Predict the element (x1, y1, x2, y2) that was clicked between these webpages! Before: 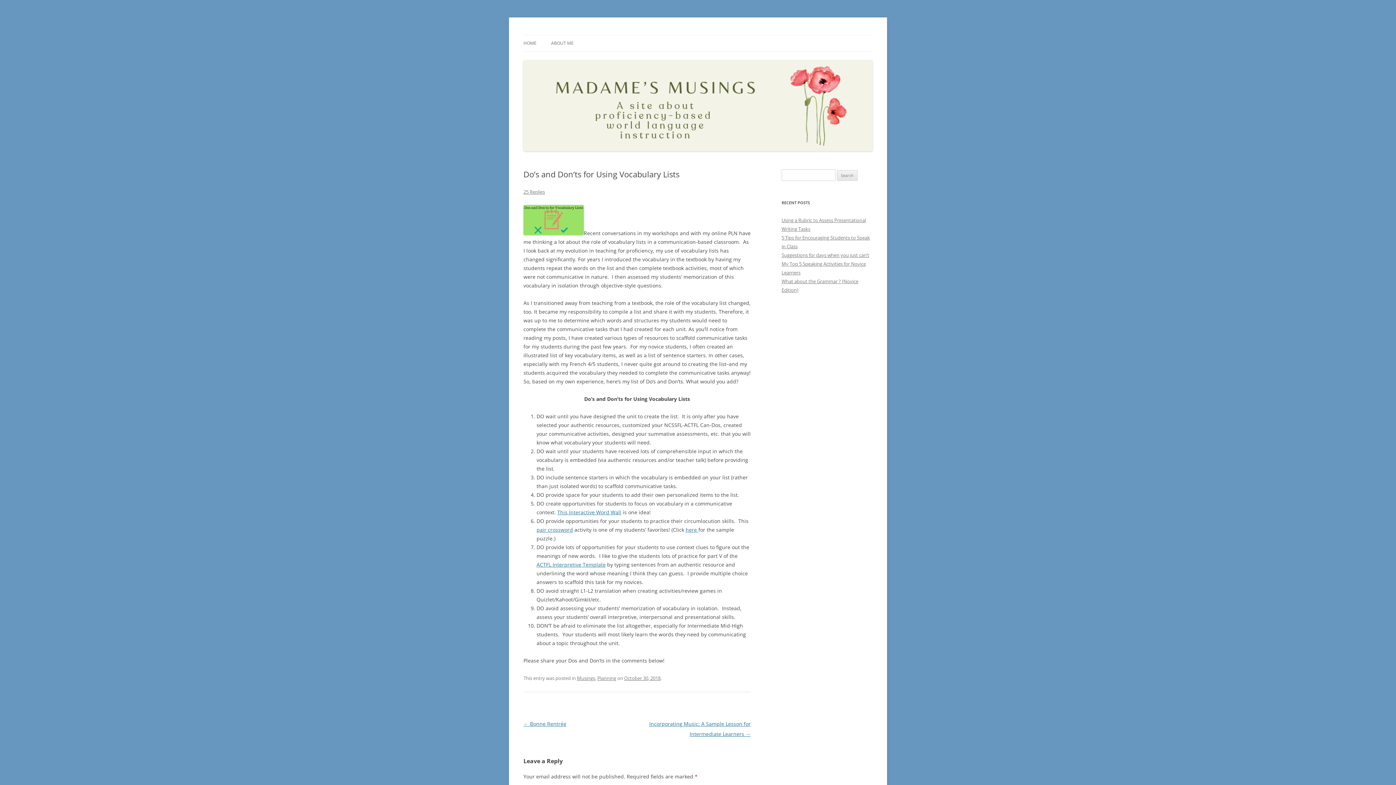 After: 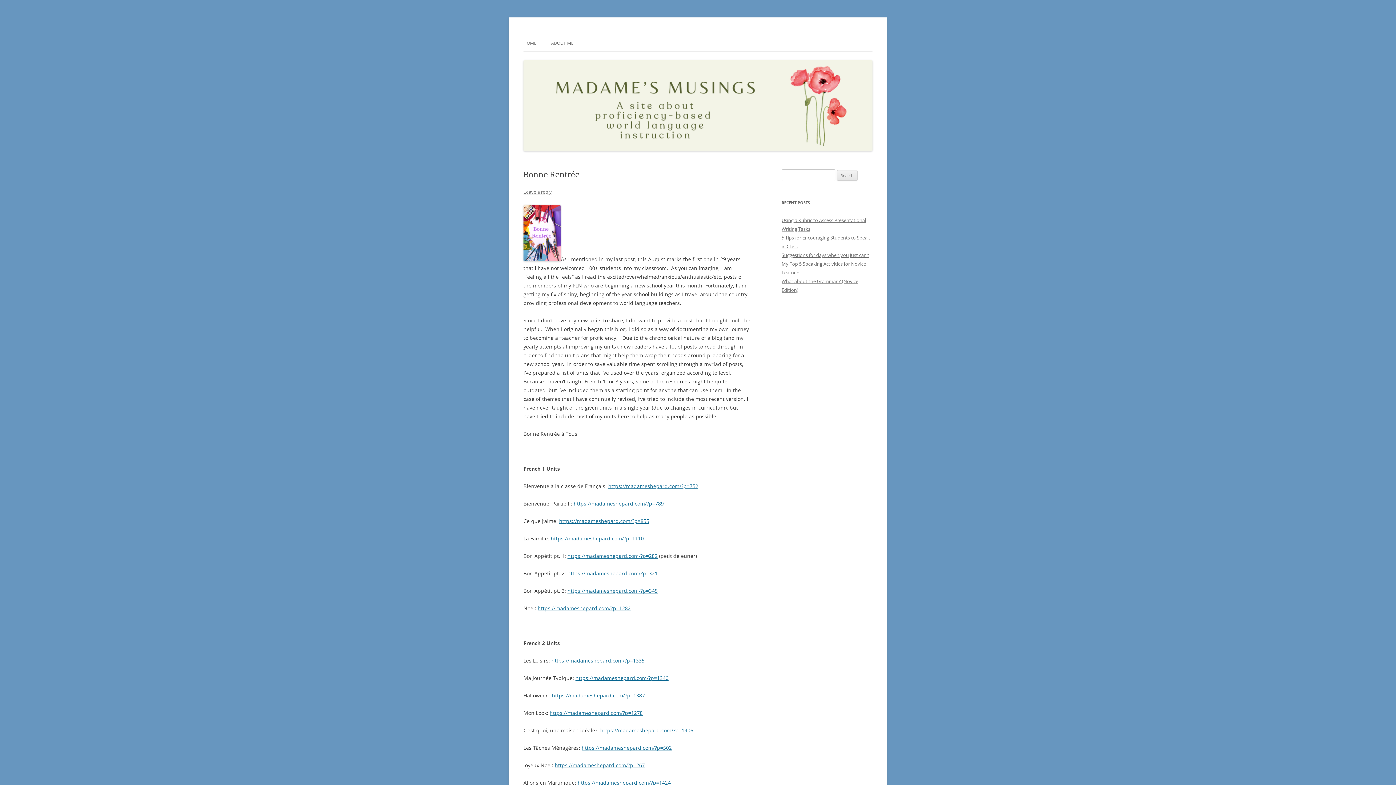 Action: bbox: (523, 720, 566, 727) label: ← Bonne Rentrée